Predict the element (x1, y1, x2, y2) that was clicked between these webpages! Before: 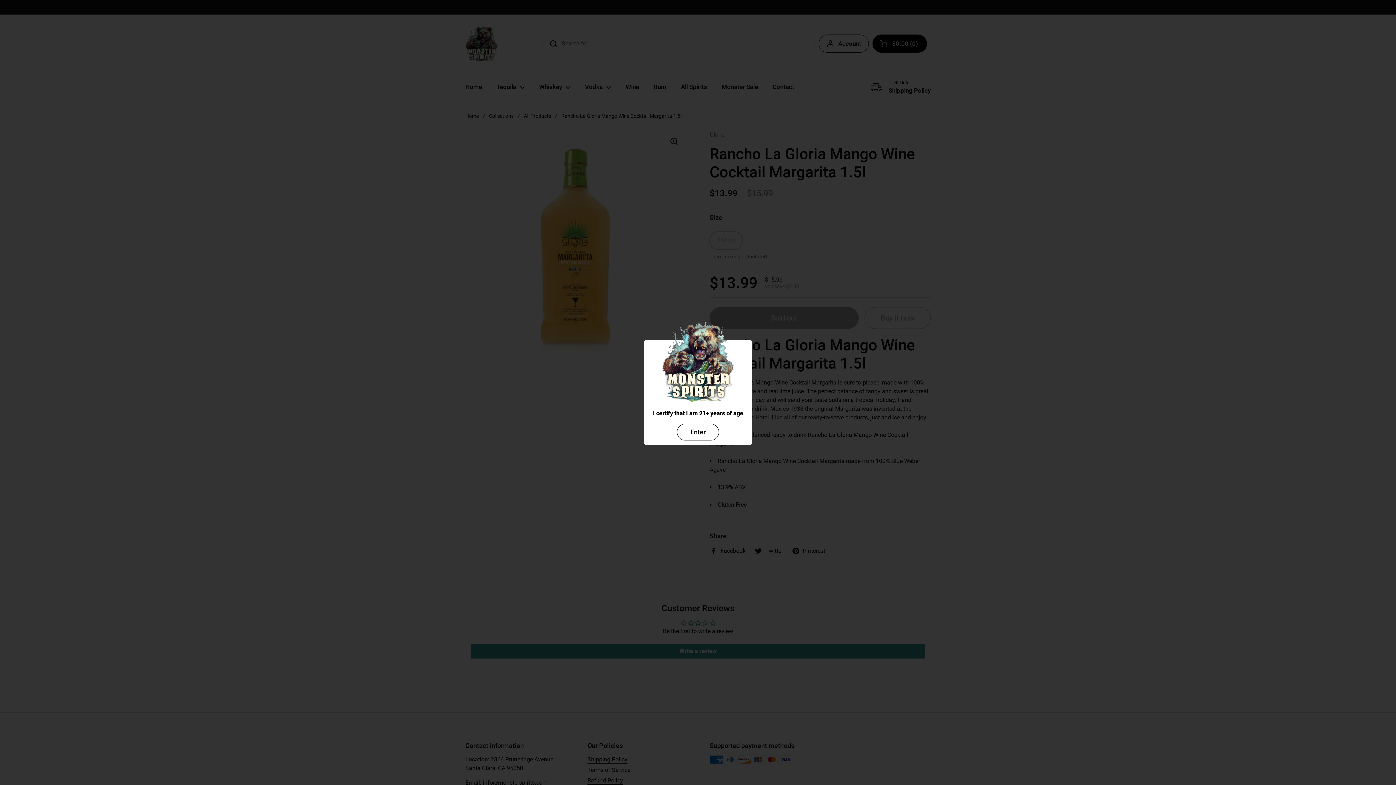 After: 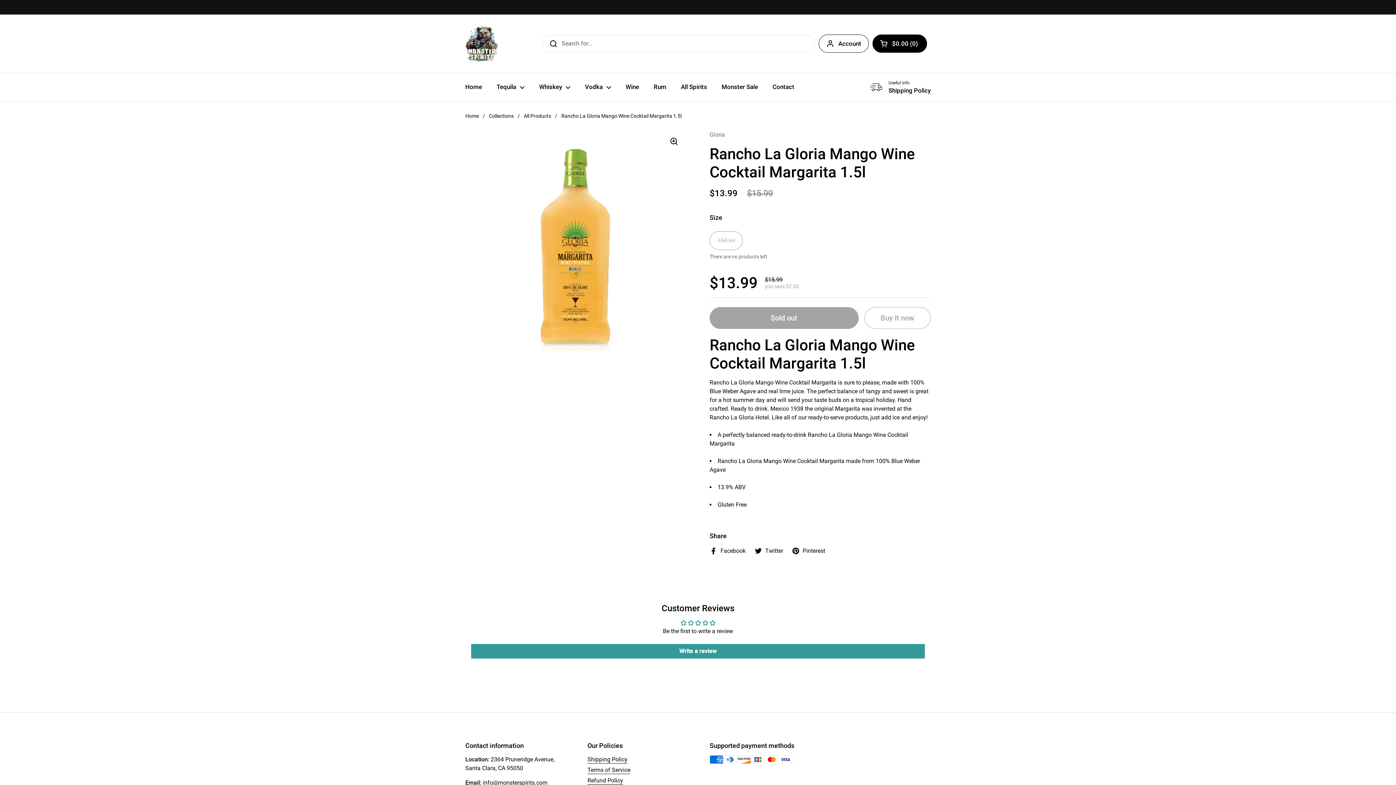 Action: bbox: (677, 423, 719, 440) label: Enter